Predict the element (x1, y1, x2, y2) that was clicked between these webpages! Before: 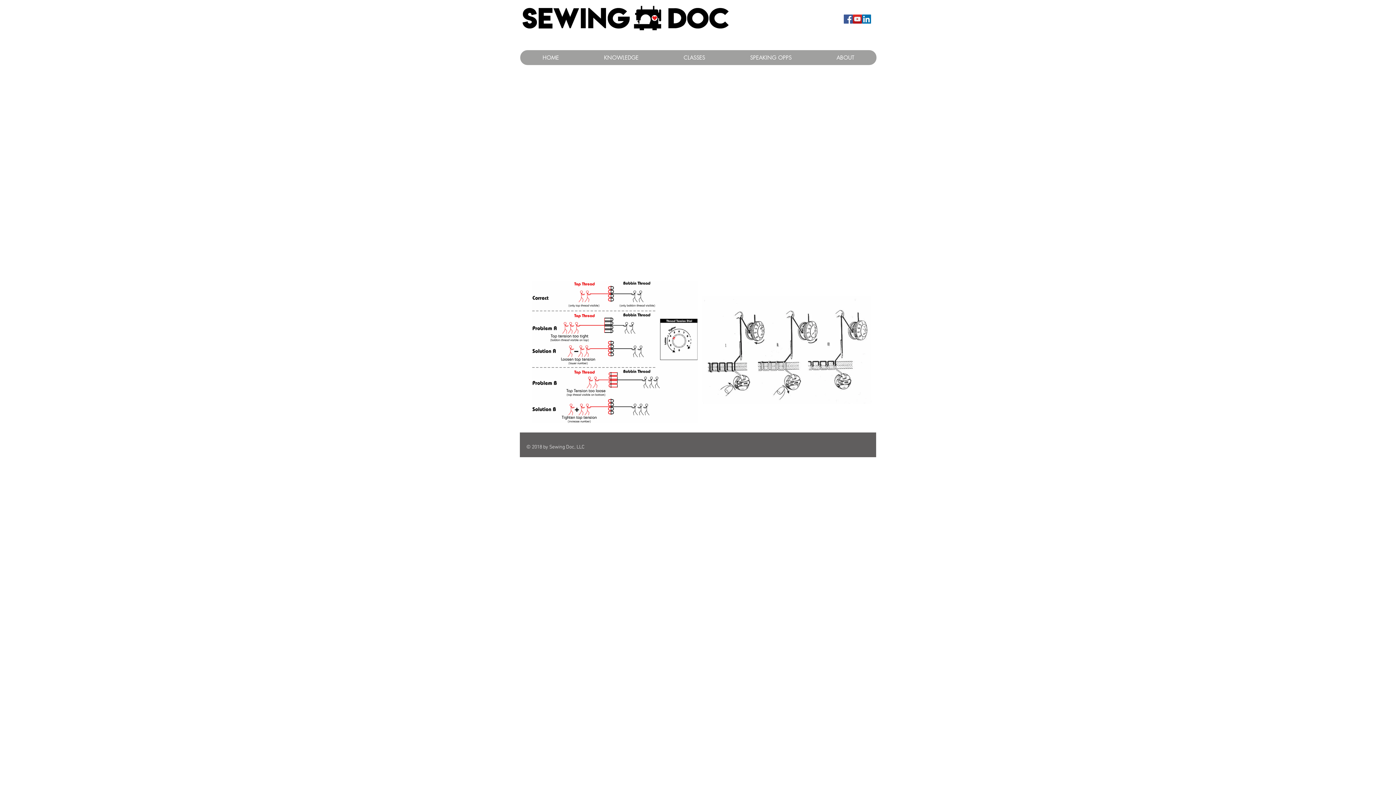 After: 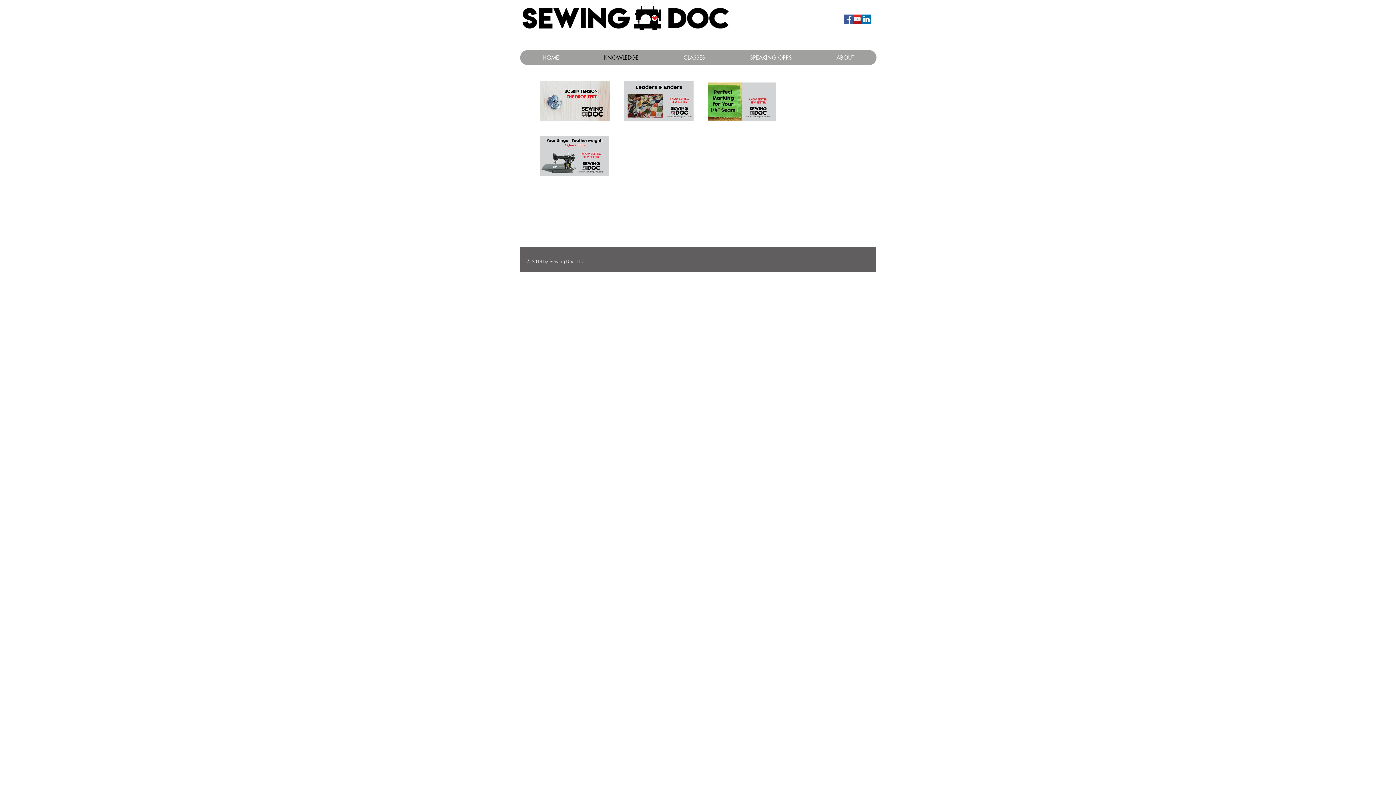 Action: bbox: (581, 50, 661, 65) label: KNOWLEDGE